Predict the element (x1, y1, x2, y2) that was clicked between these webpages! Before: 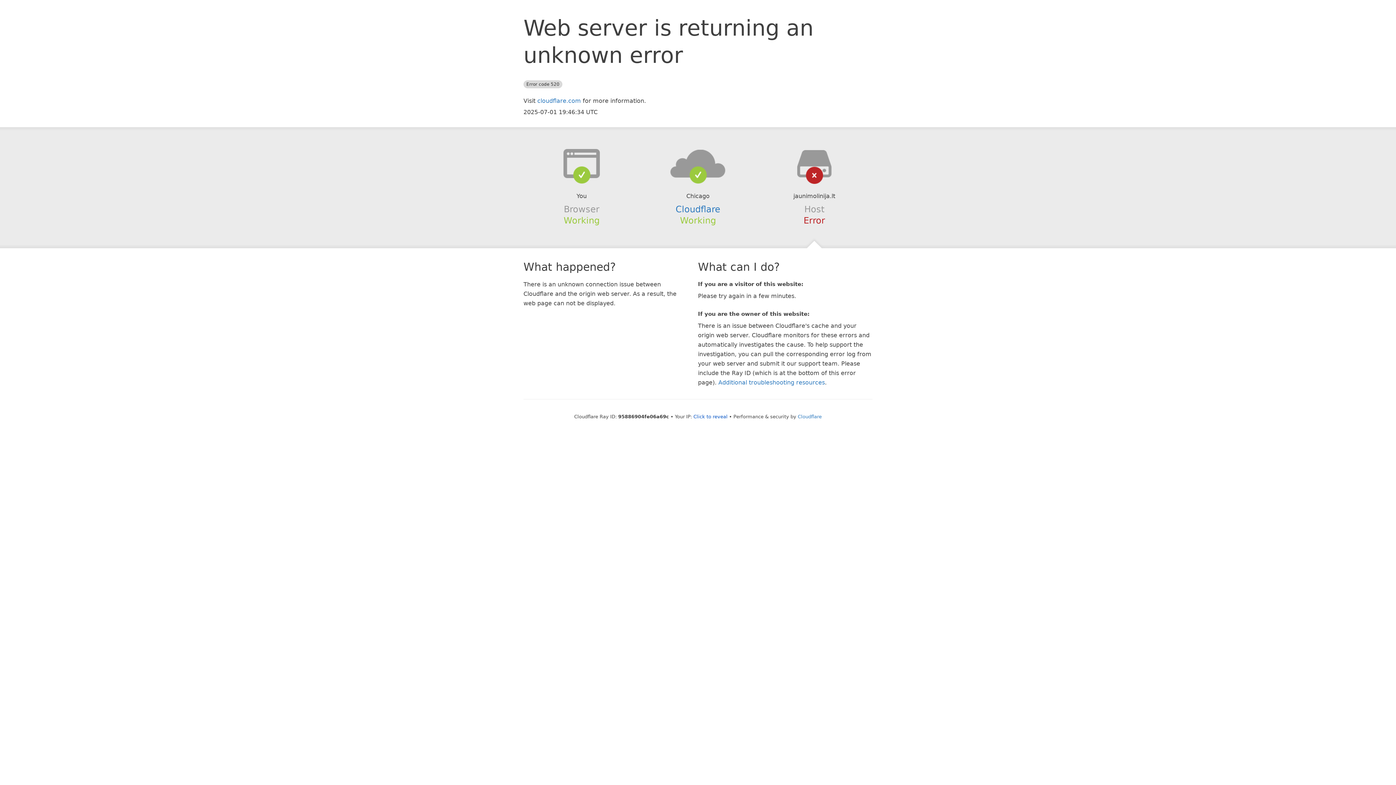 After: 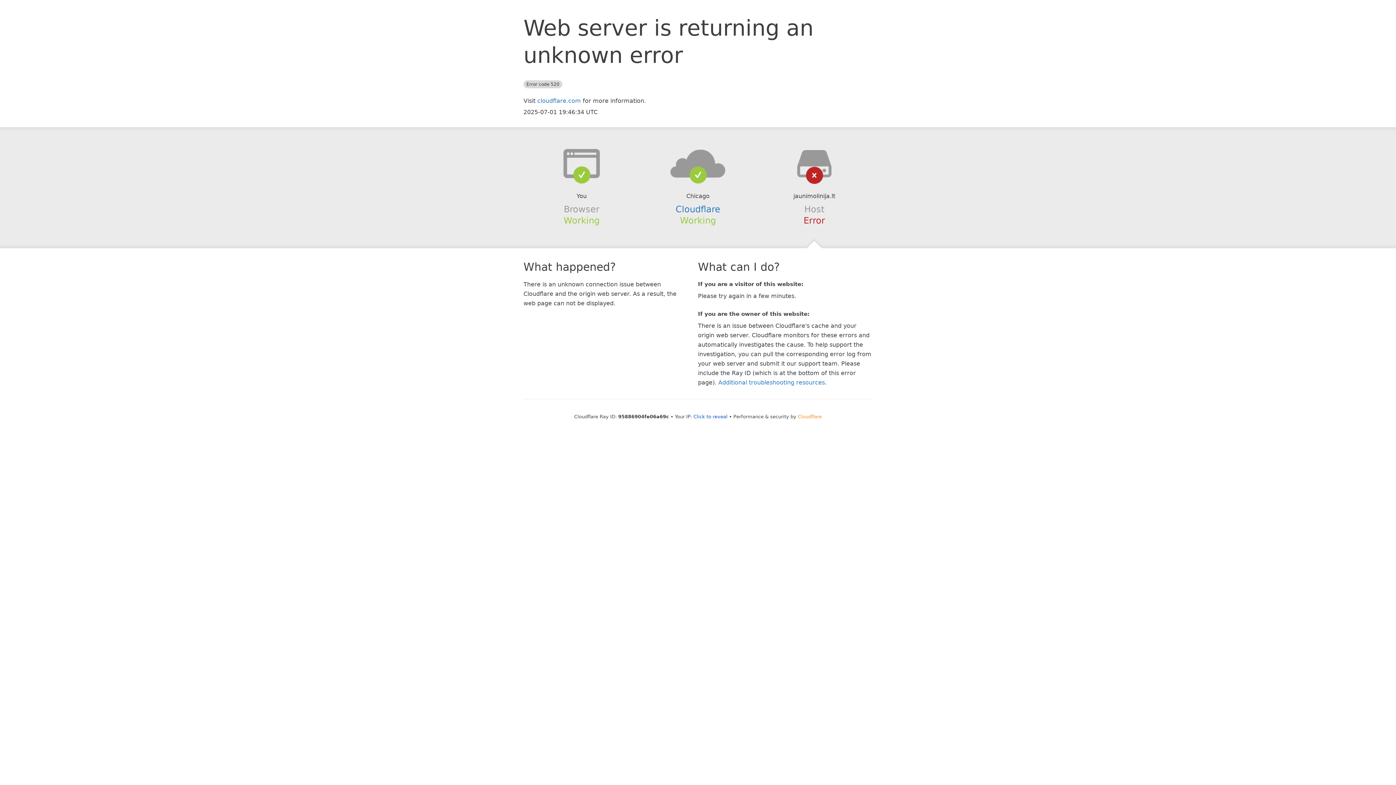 Action: label: Cloudflare bbox: (798, 414, 822, 419)